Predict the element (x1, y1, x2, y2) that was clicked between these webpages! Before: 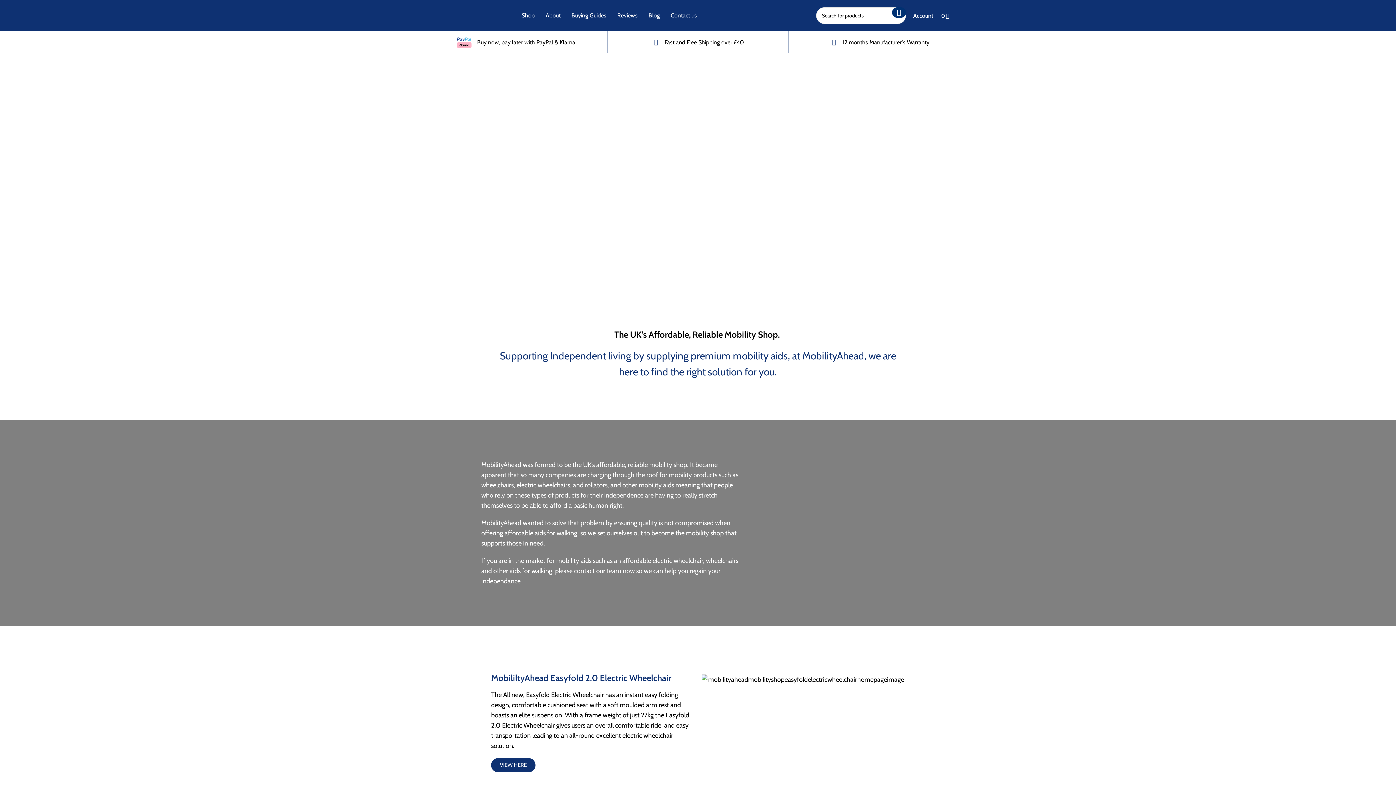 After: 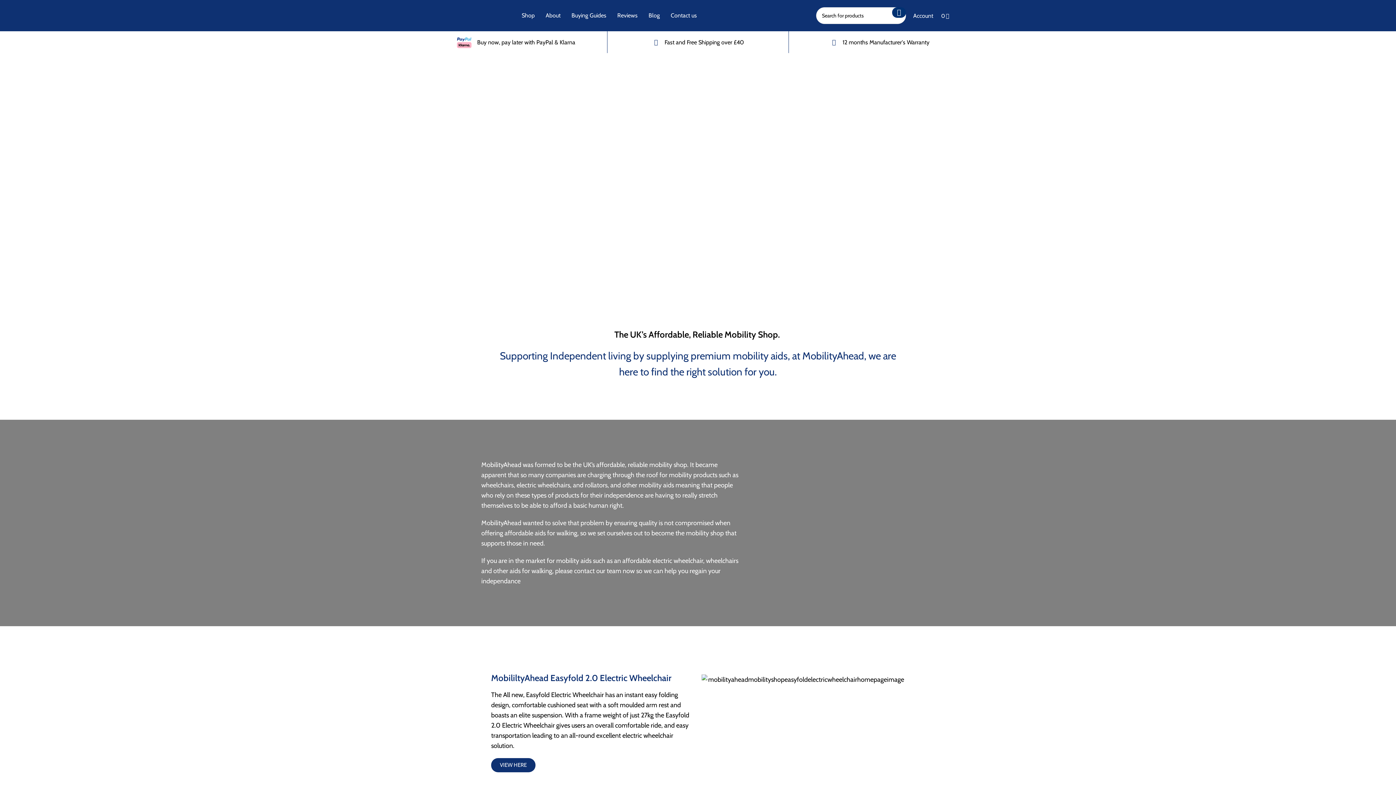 Action: bbox: (429, 10, 570, 20)